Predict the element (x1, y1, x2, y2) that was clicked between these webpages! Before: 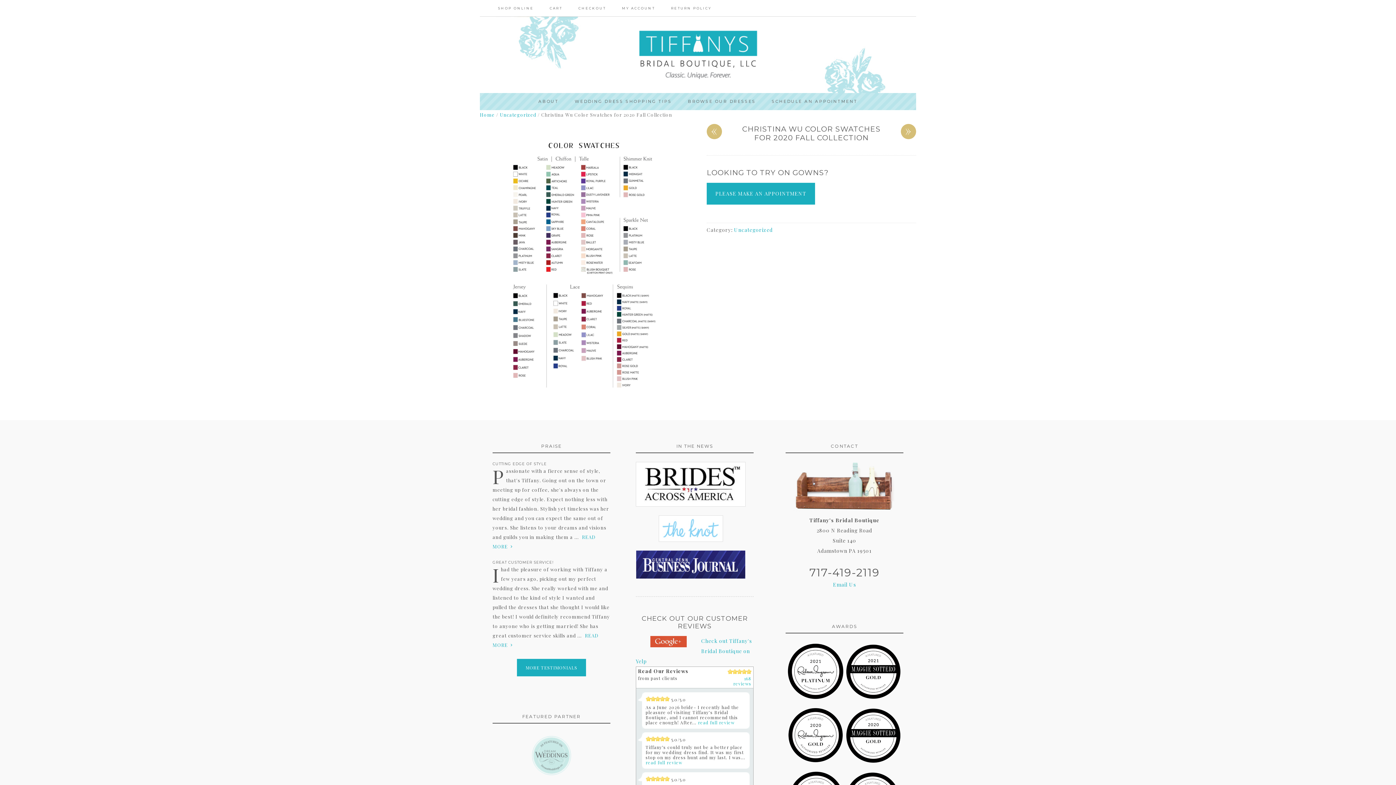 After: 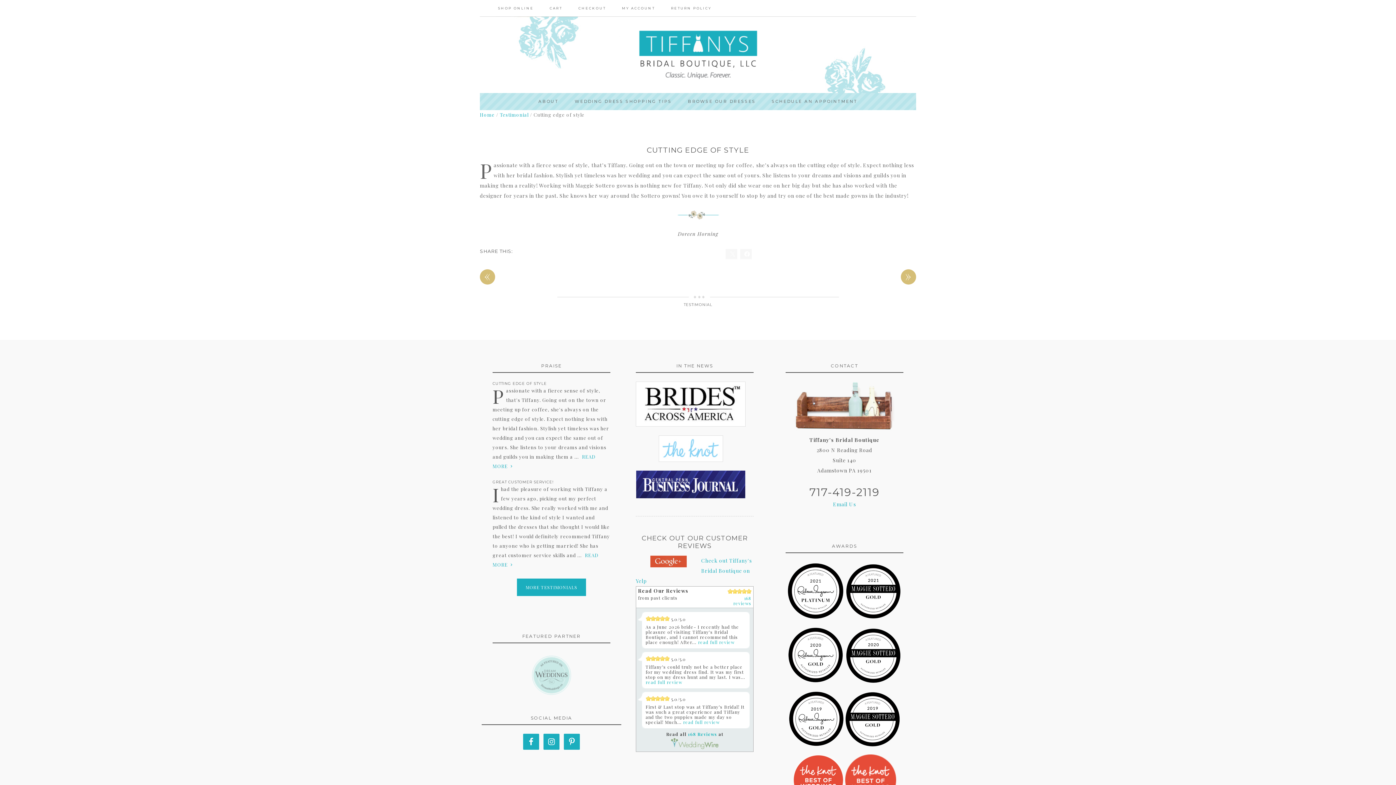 Action: bbox: (492, 461, 546, 466) label: CUTTING EDGE OF STYLE